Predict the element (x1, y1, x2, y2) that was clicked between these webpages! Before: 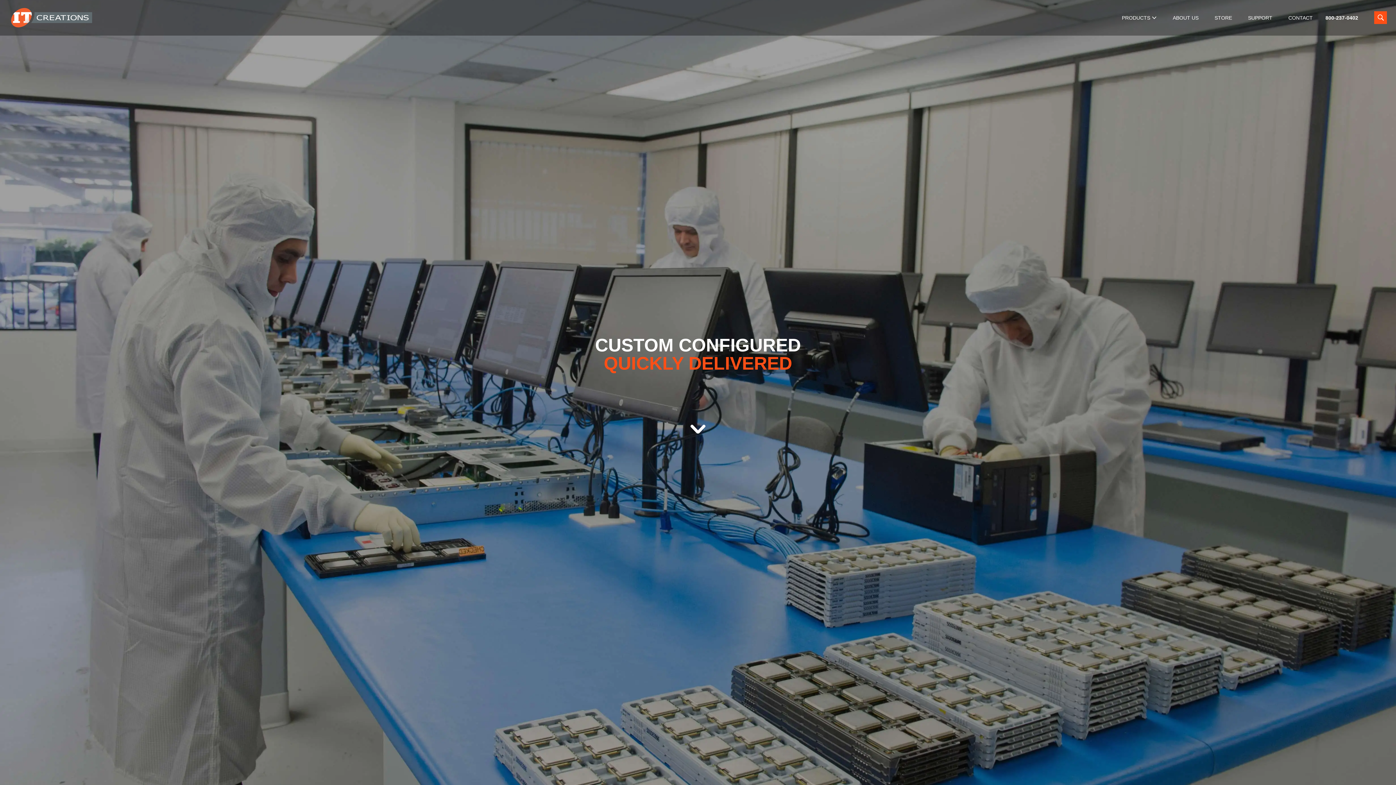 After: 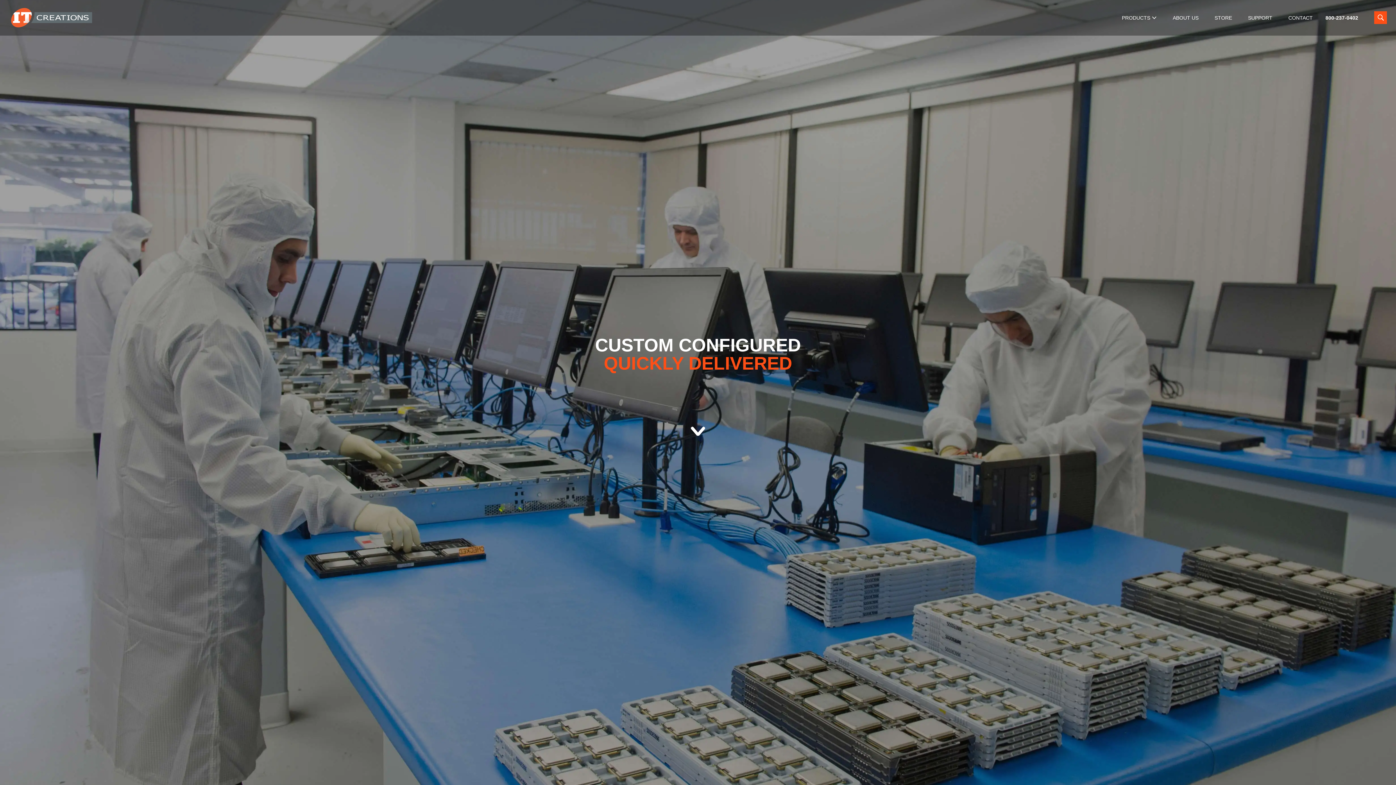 Action: bbox: (10, -8, 92, 31)